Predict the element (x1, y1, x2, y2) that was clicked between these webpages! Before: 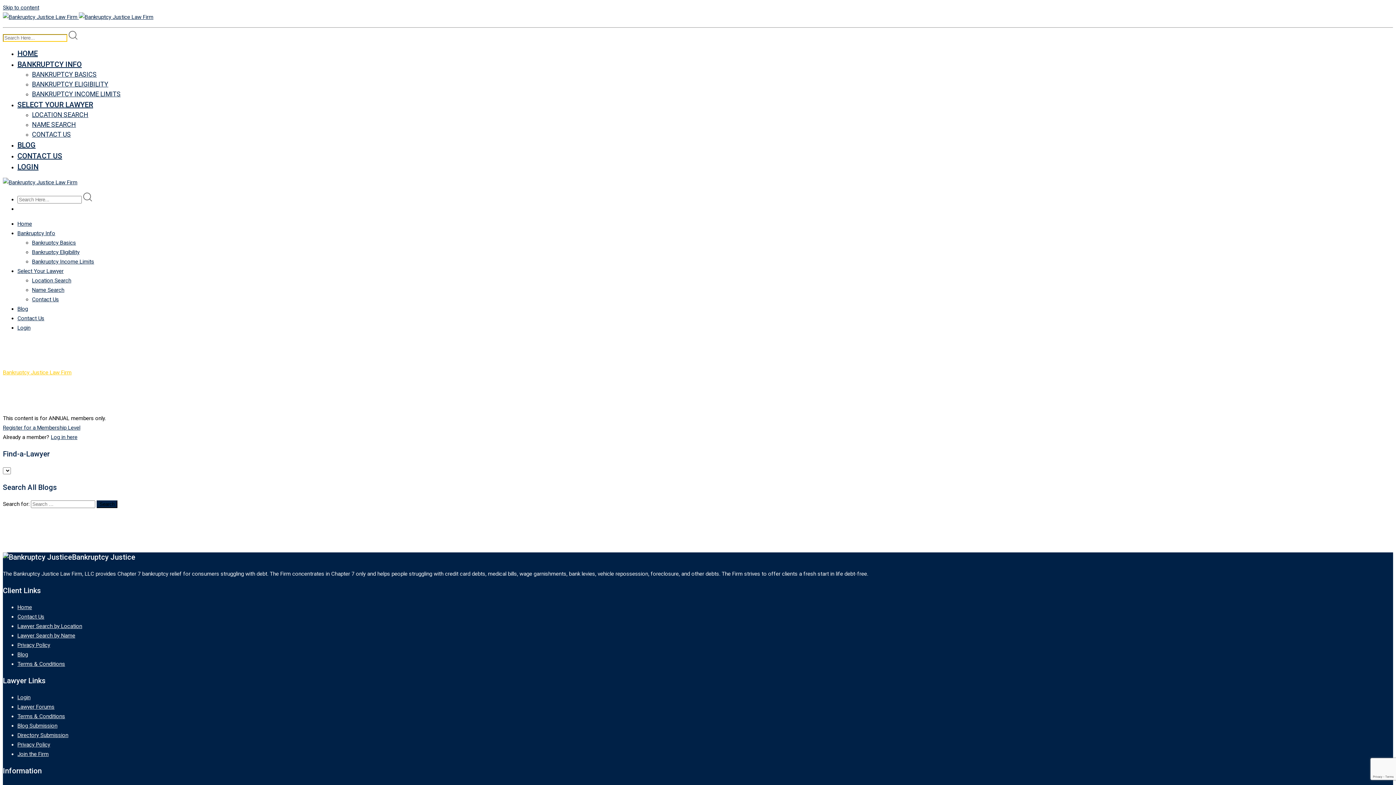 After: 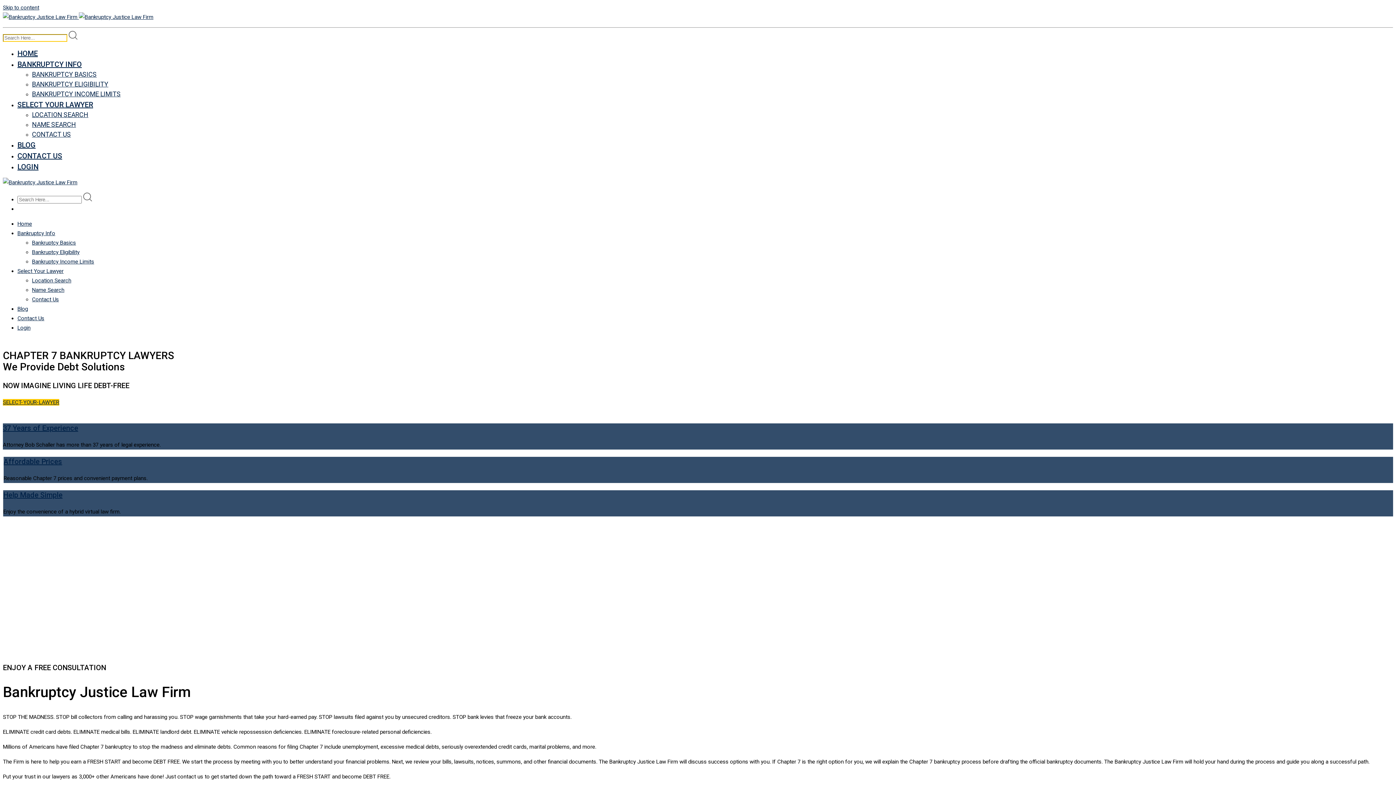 Action: bbox: (2, 369, 71, 376) label: Bankruptcy Justice Law Firm